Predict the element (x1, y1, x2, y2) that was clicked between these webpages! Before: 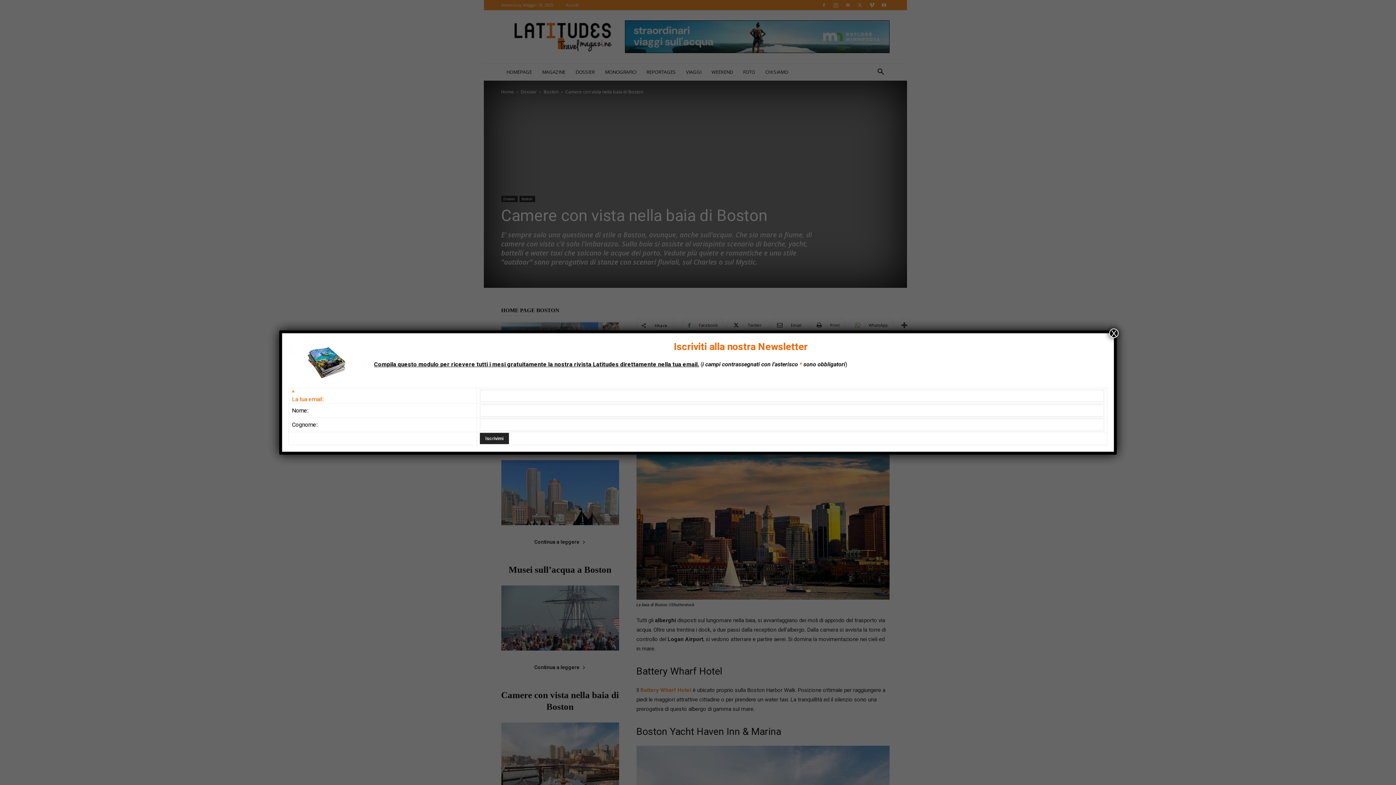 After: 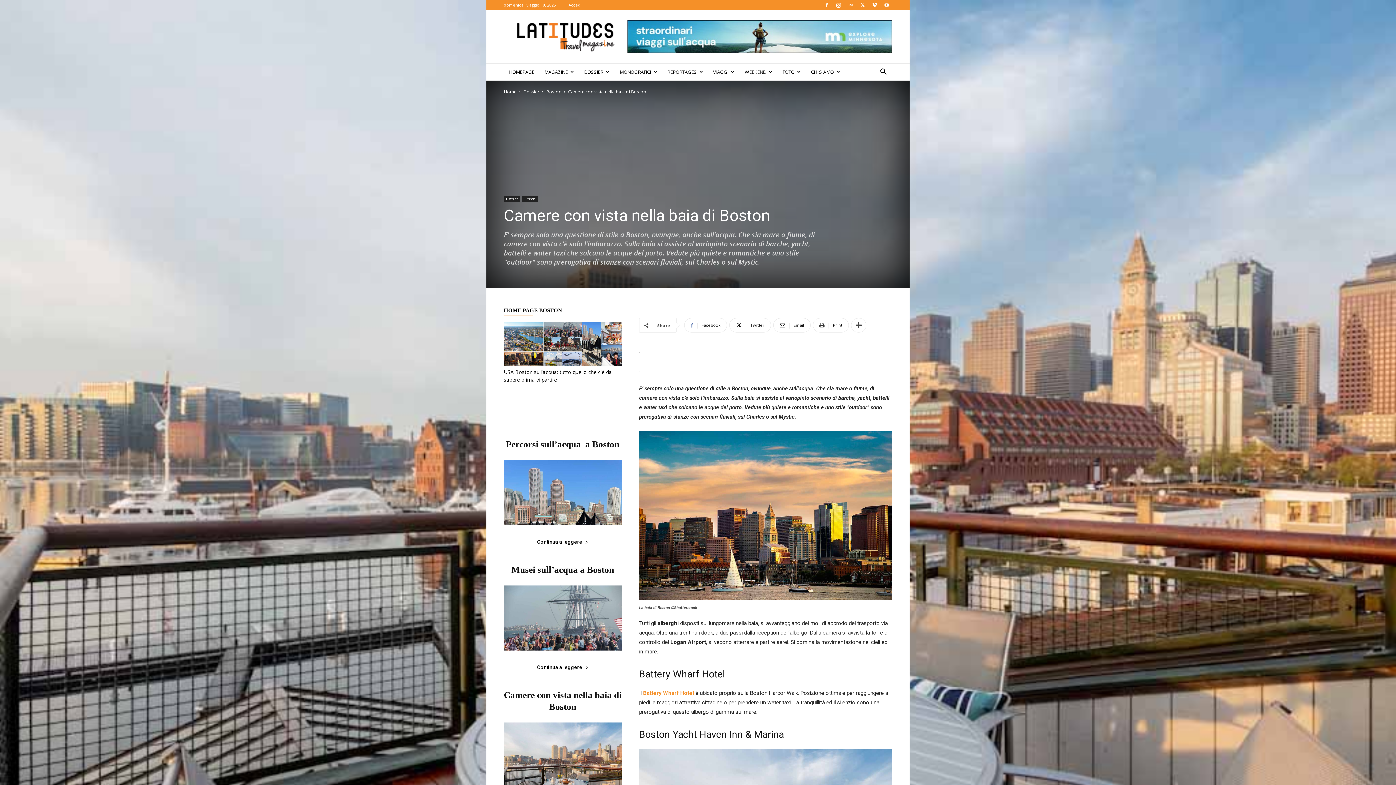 Action: label: Chiudi bbox: (1109, 328, 1118, 338)